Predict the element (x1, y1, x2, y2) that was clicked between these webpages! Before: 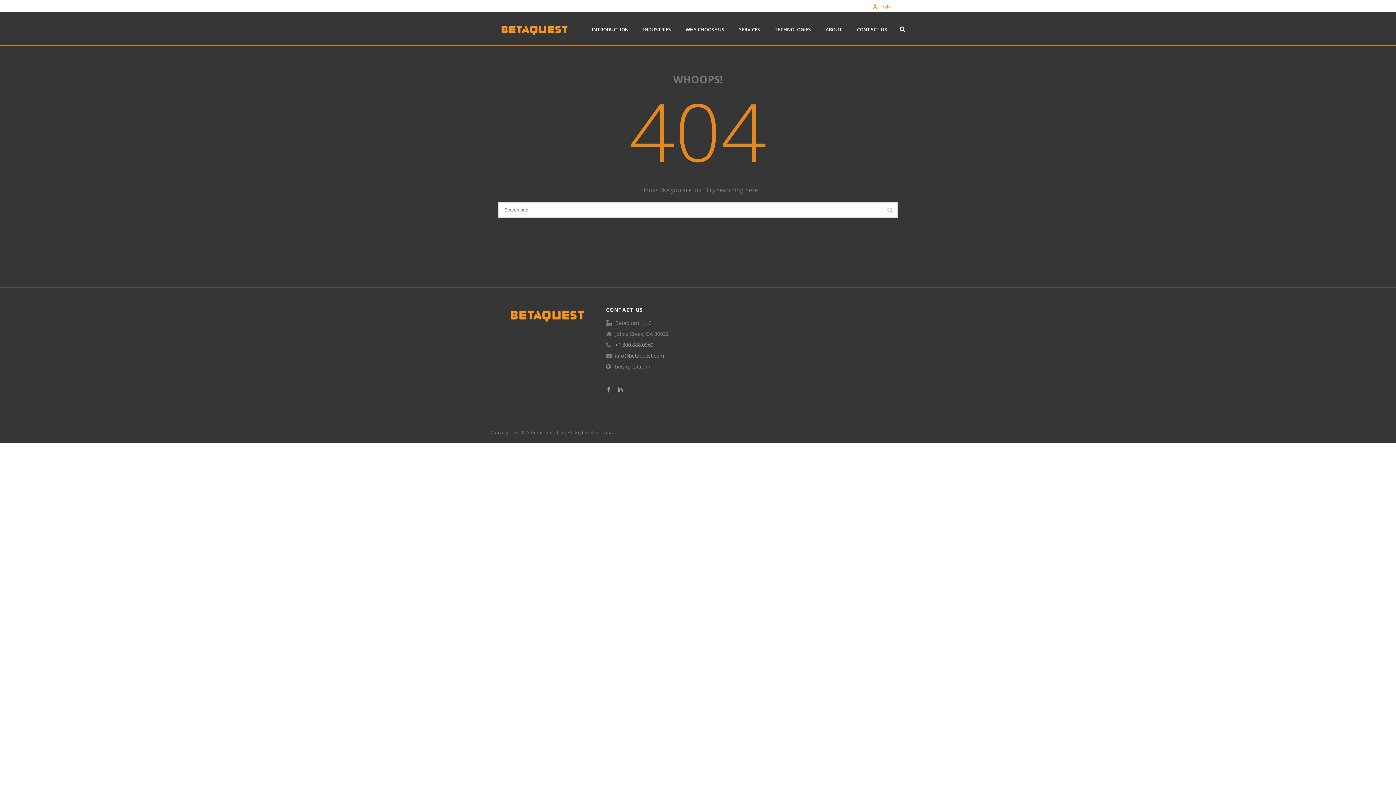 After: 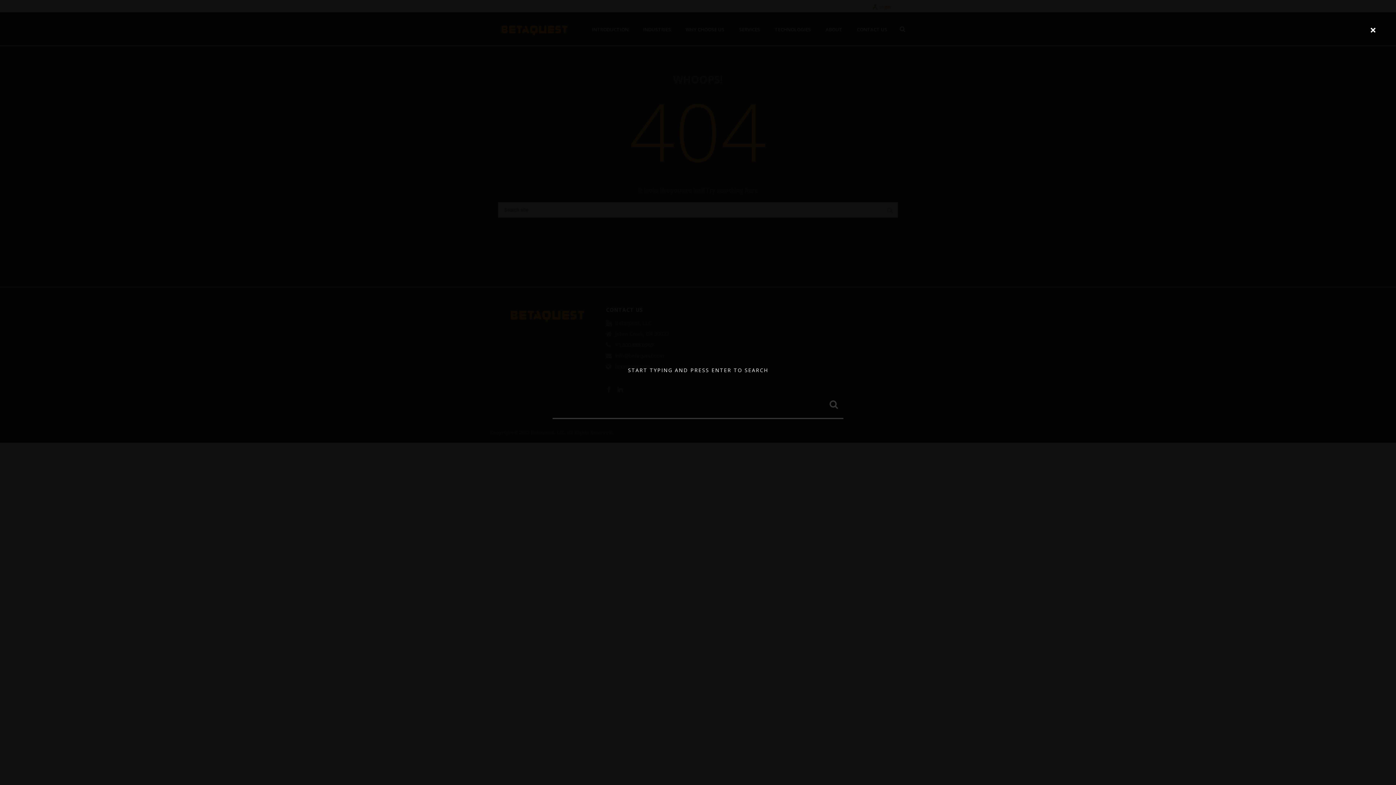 Action: bbox: (900, 12, 905, 45)